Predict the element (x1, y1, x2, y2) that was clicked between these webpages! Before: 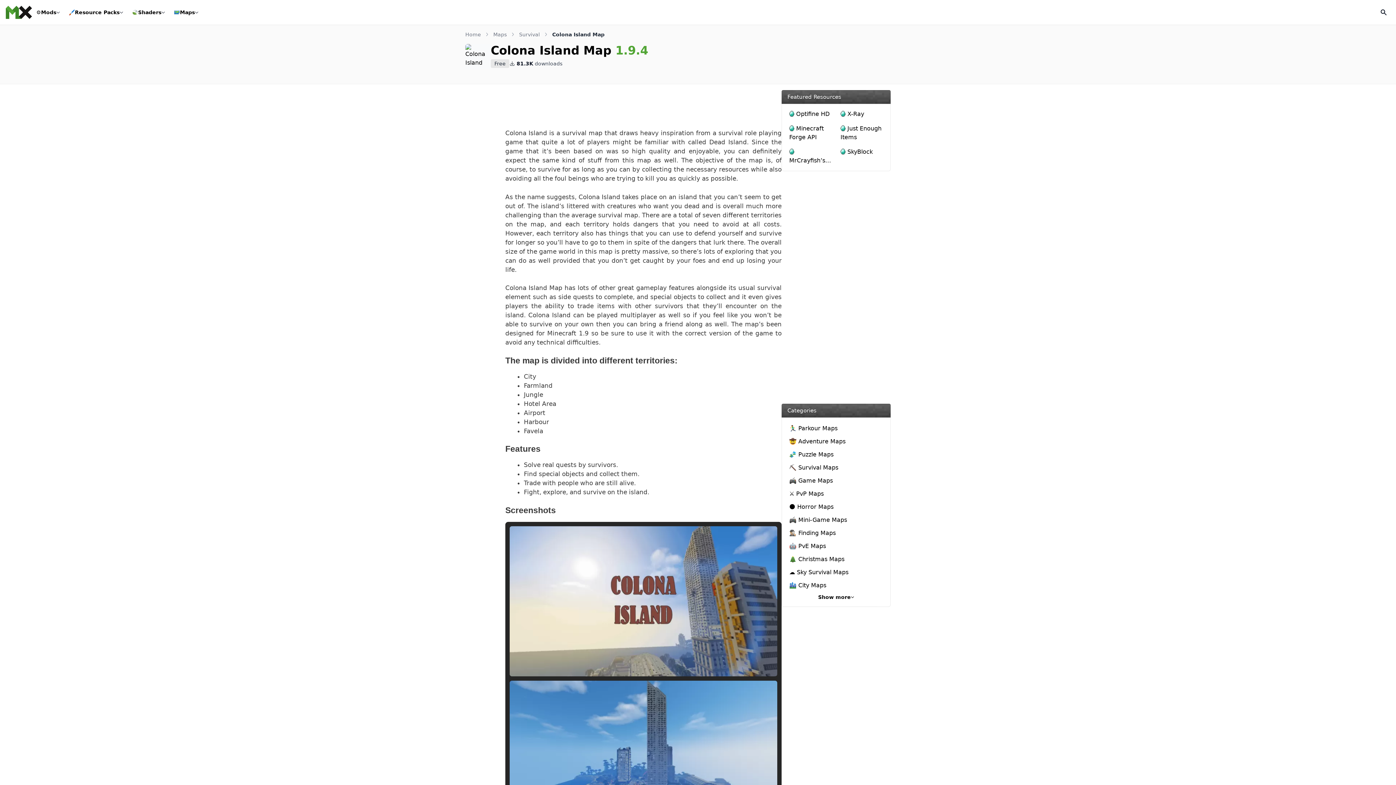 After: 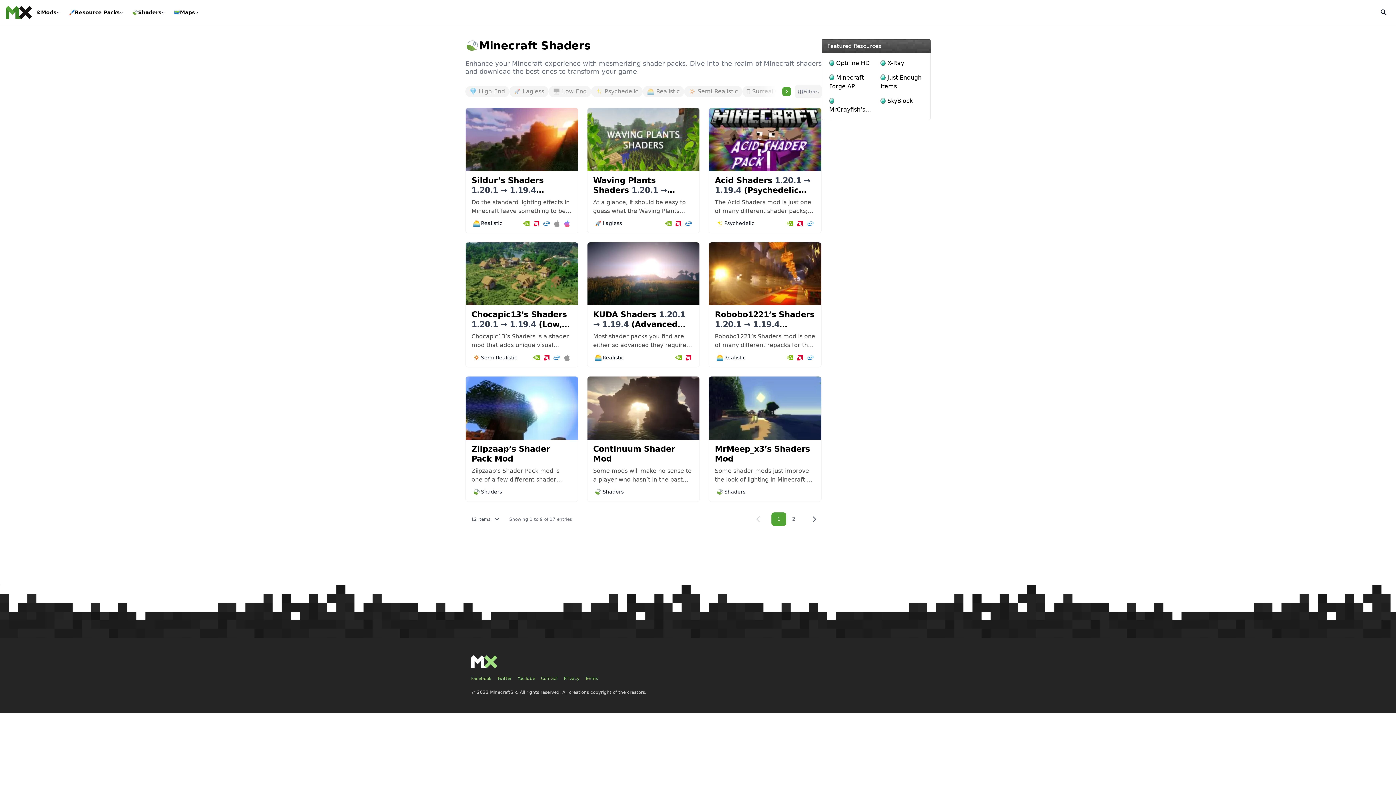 Action: bbox: (127, 5, 169, 18) label: 🍃
Shaders